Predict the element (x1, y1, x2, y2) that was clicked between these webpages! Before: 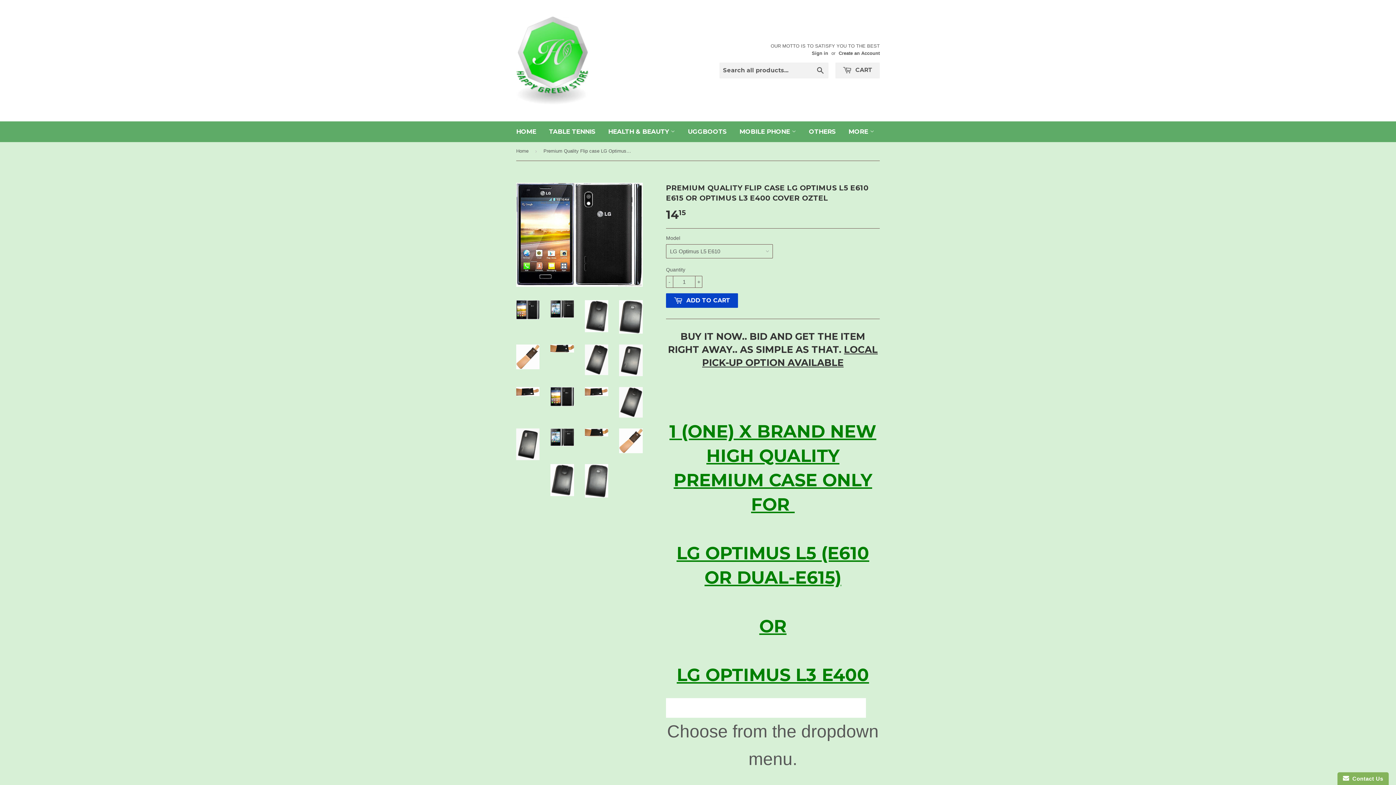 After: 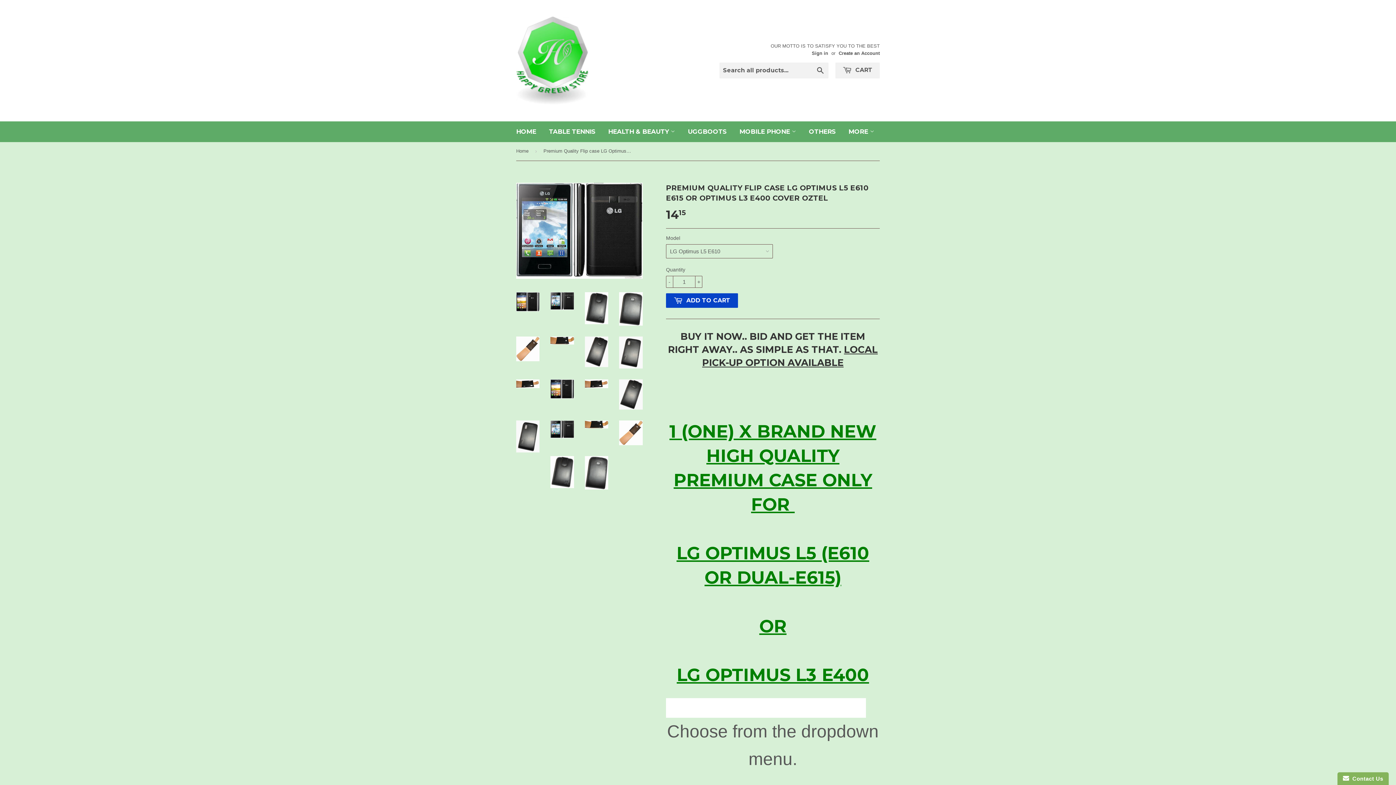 Action: bbox: (550, 300, 574, 318)